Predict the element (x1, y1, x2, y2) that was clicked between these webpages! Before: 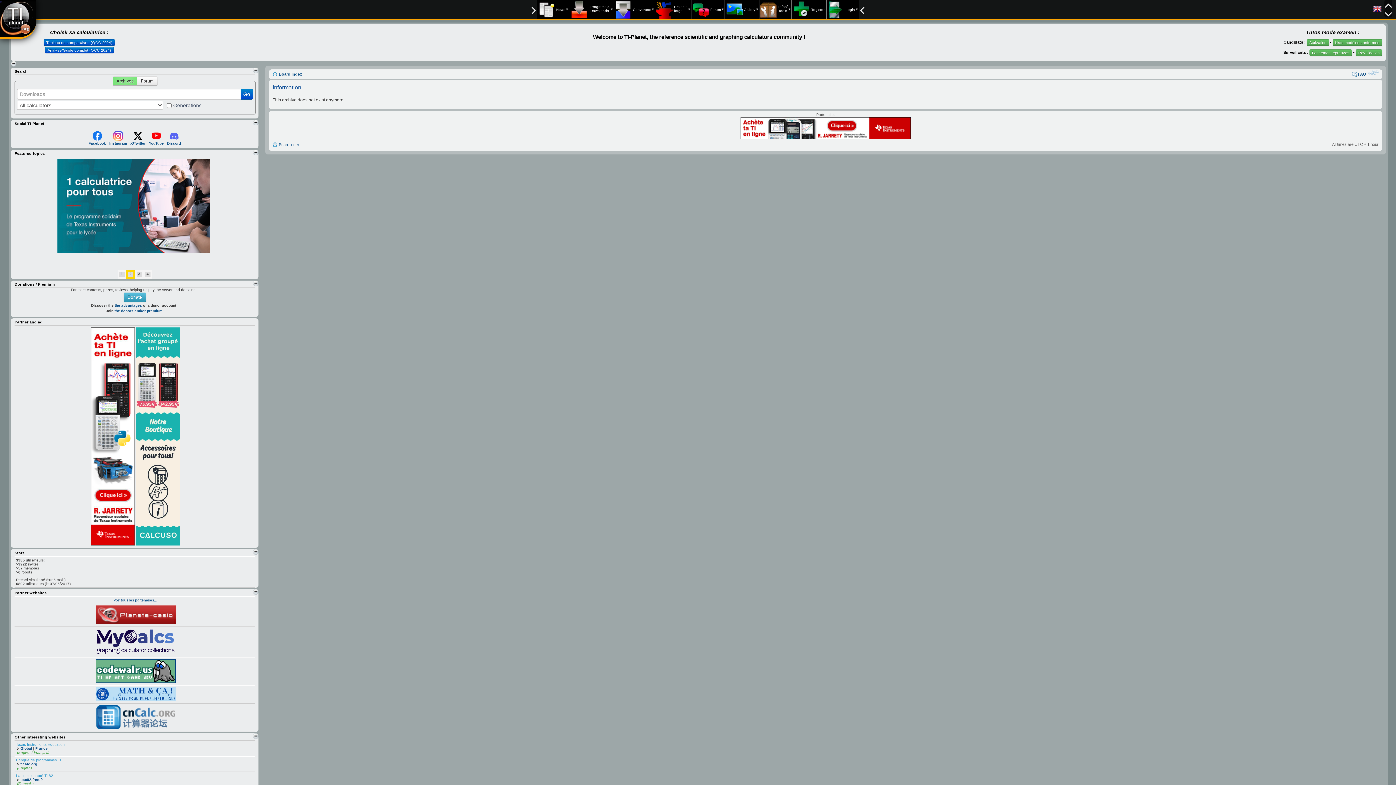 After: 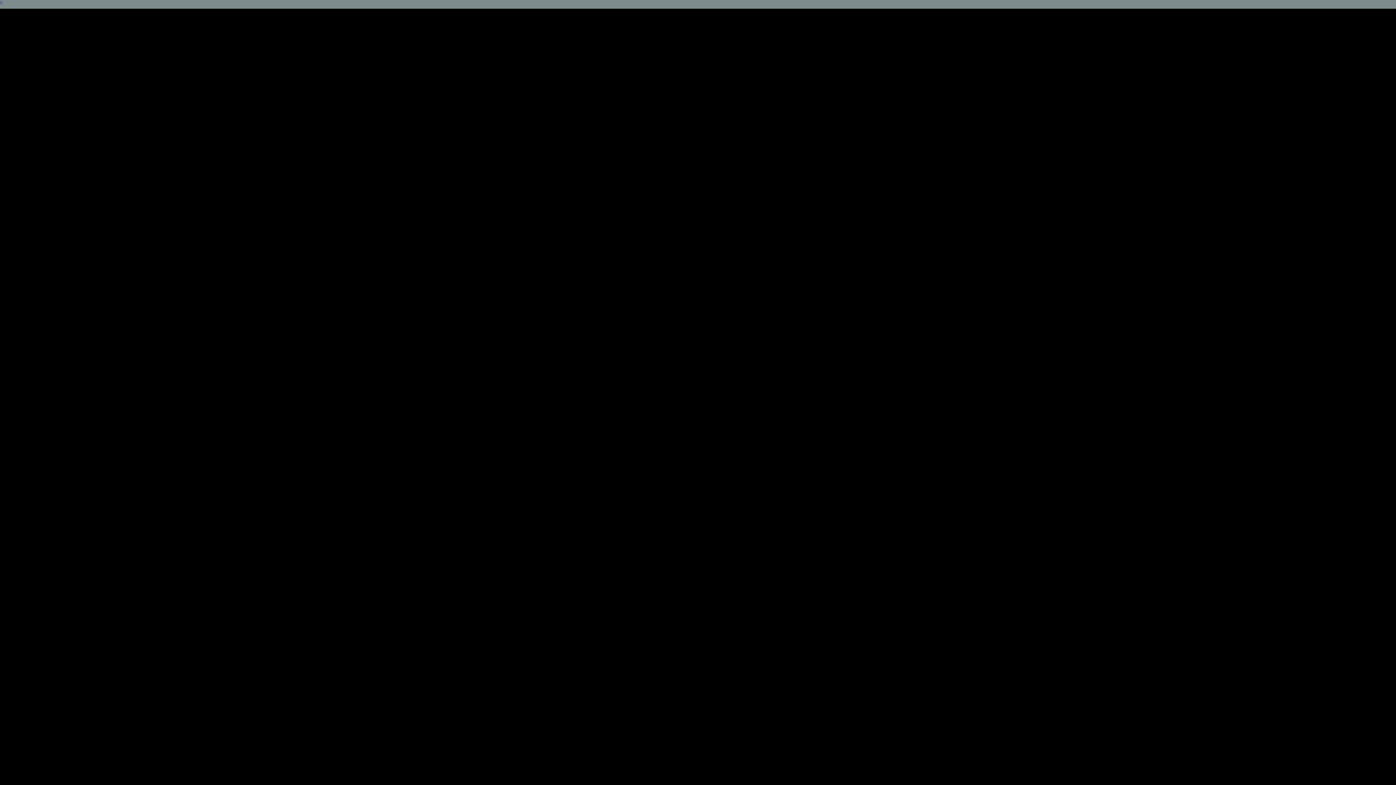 Action: label: π bbox: (0, 0, 2, 4)